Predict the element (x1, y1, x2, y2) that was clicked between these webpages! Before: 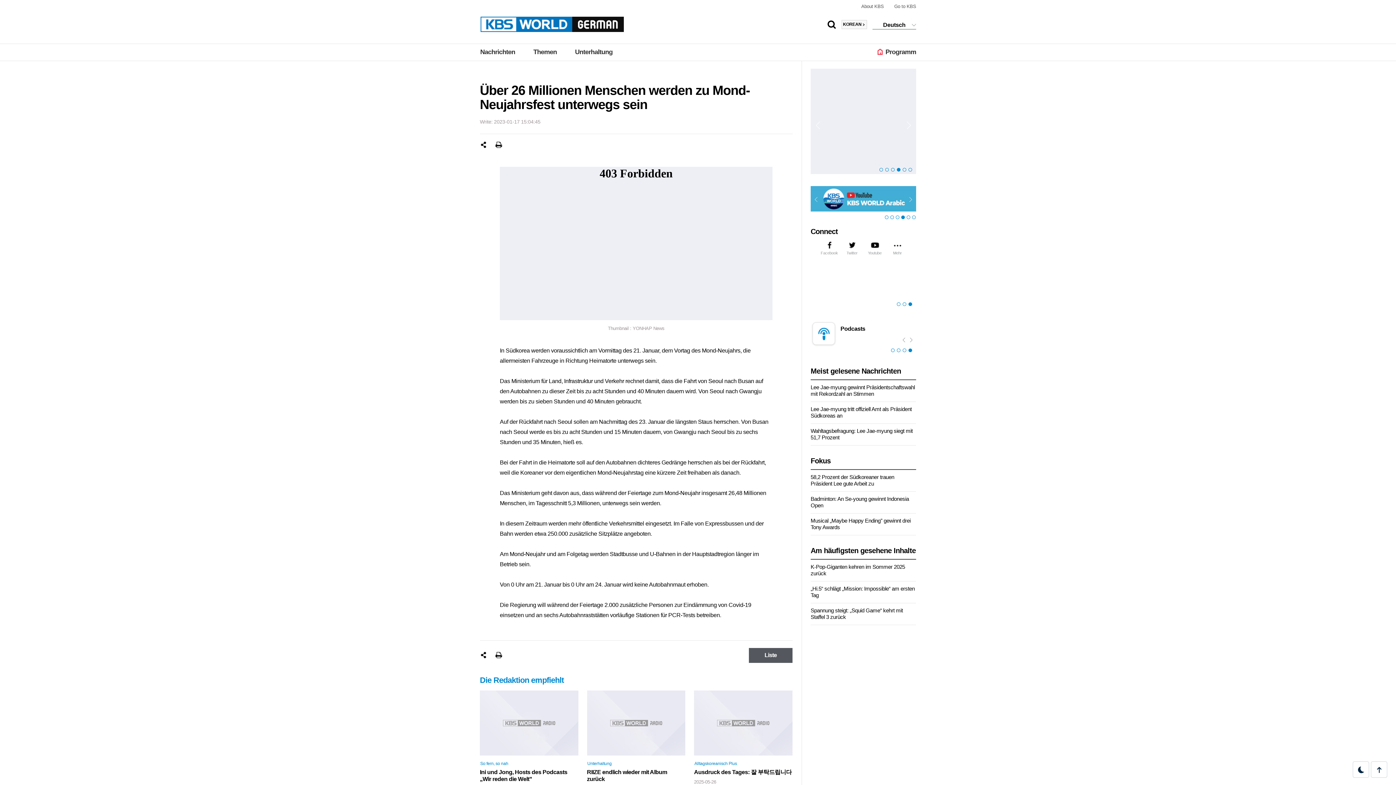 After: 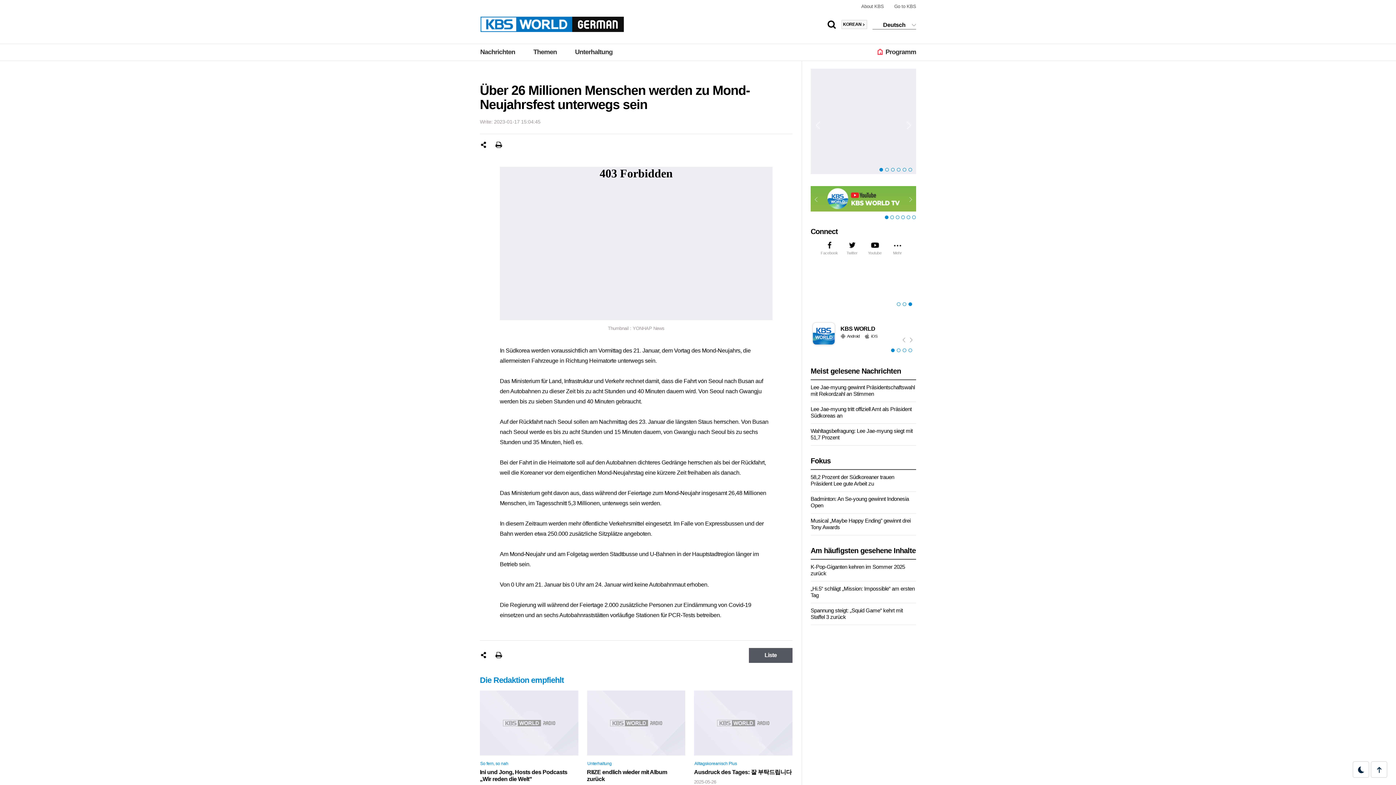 Action: bbox: (910, 337, 914, 345)